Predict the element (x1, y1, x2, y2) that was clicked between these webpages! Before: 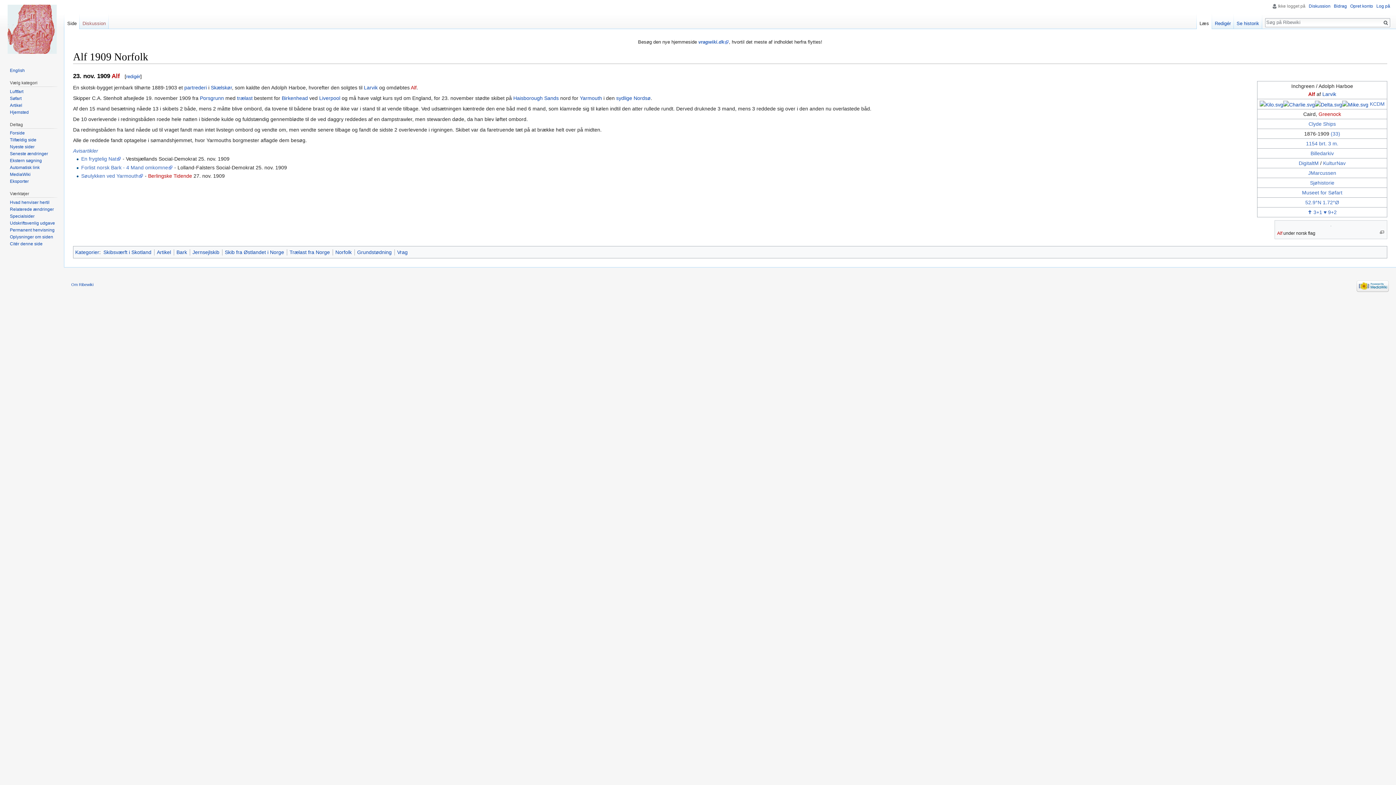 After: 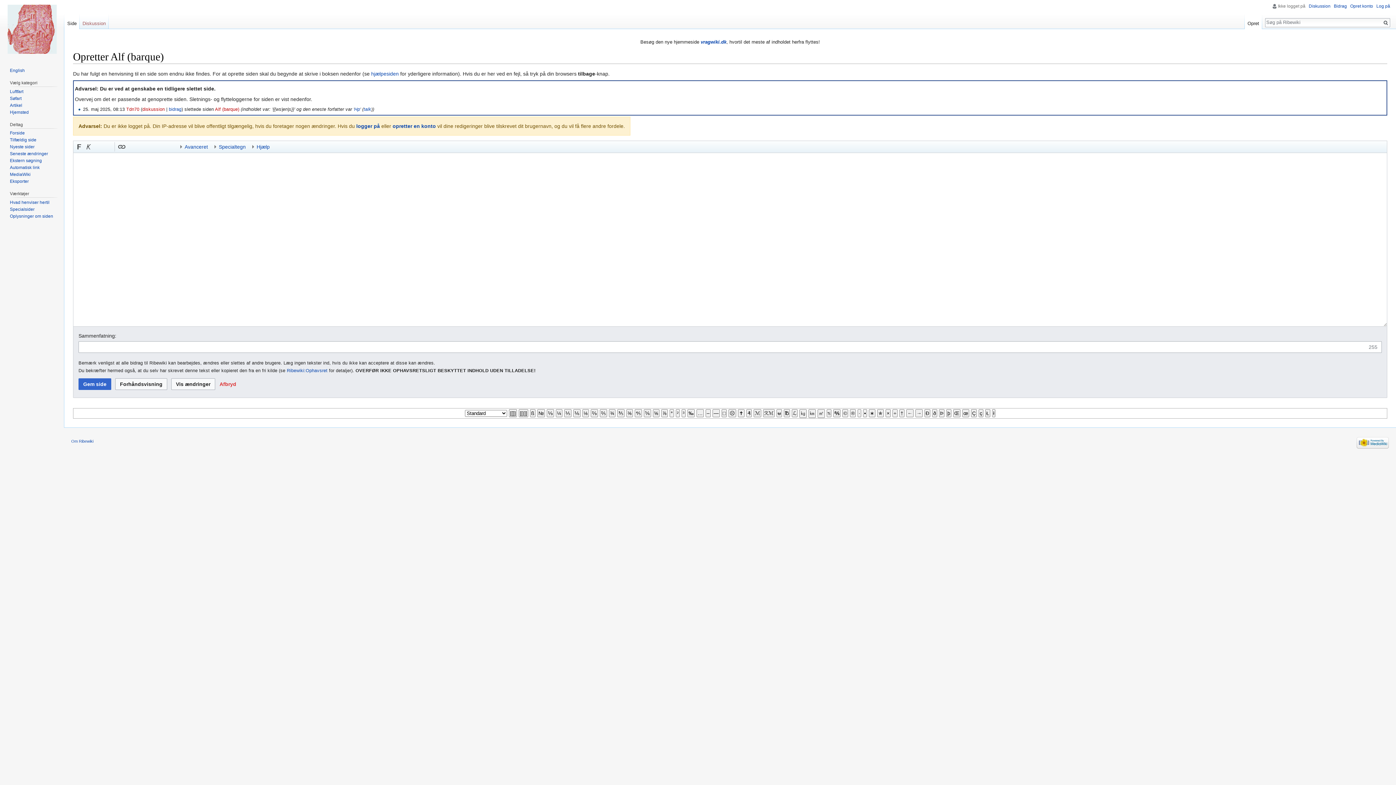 Action: bbox: (1308, 91, 1315, 97) label: Alf